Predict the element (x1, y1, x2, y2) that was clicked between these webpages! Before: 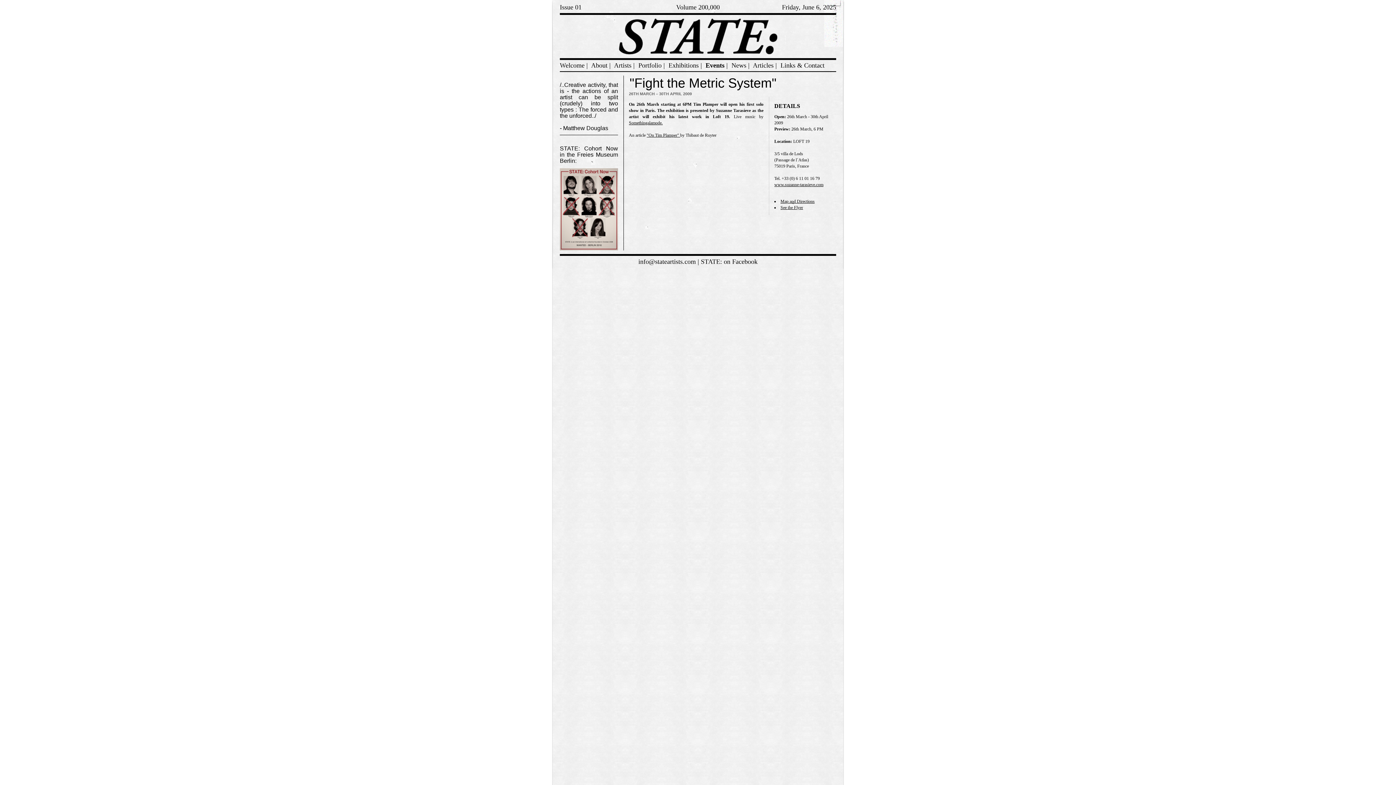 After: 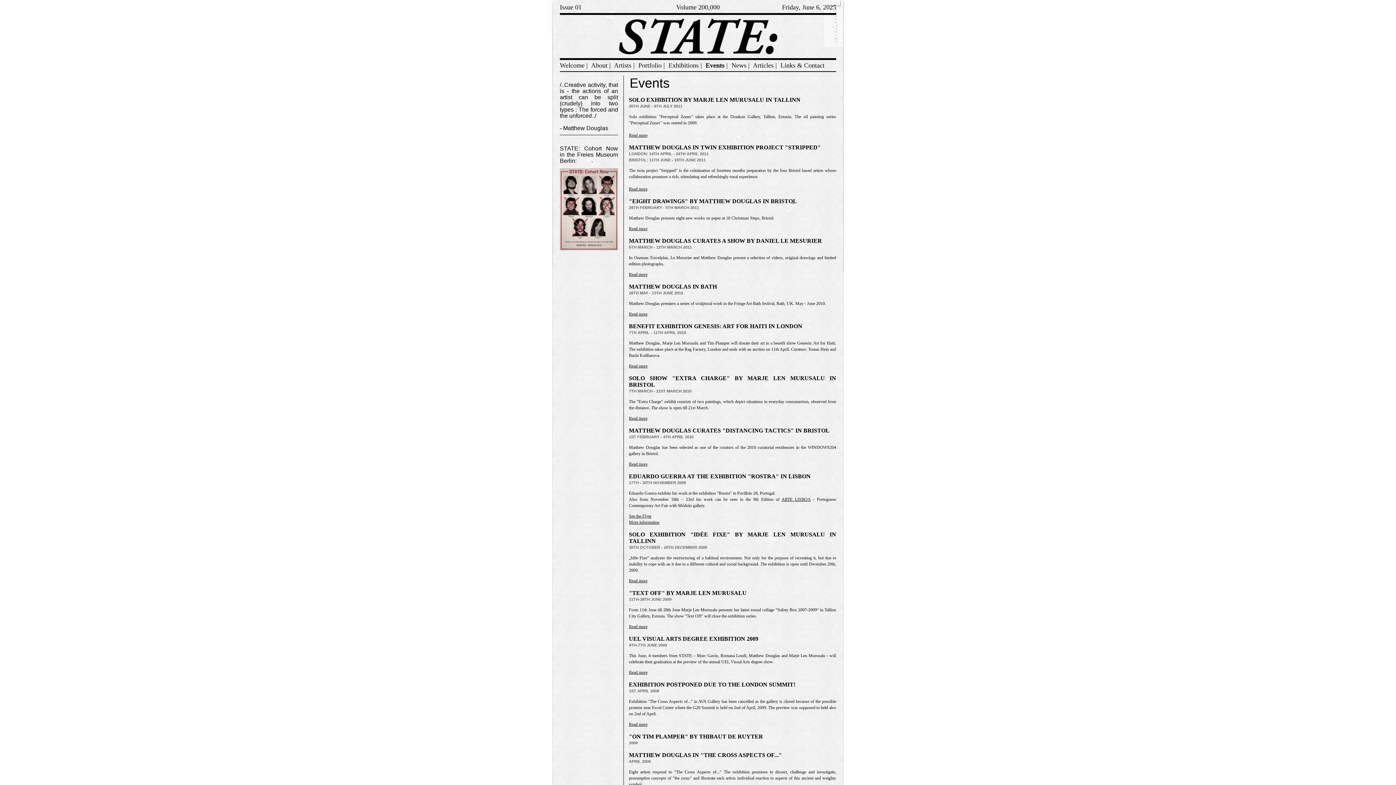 Action: bbox: (705, 61, 724, 69) label: Events